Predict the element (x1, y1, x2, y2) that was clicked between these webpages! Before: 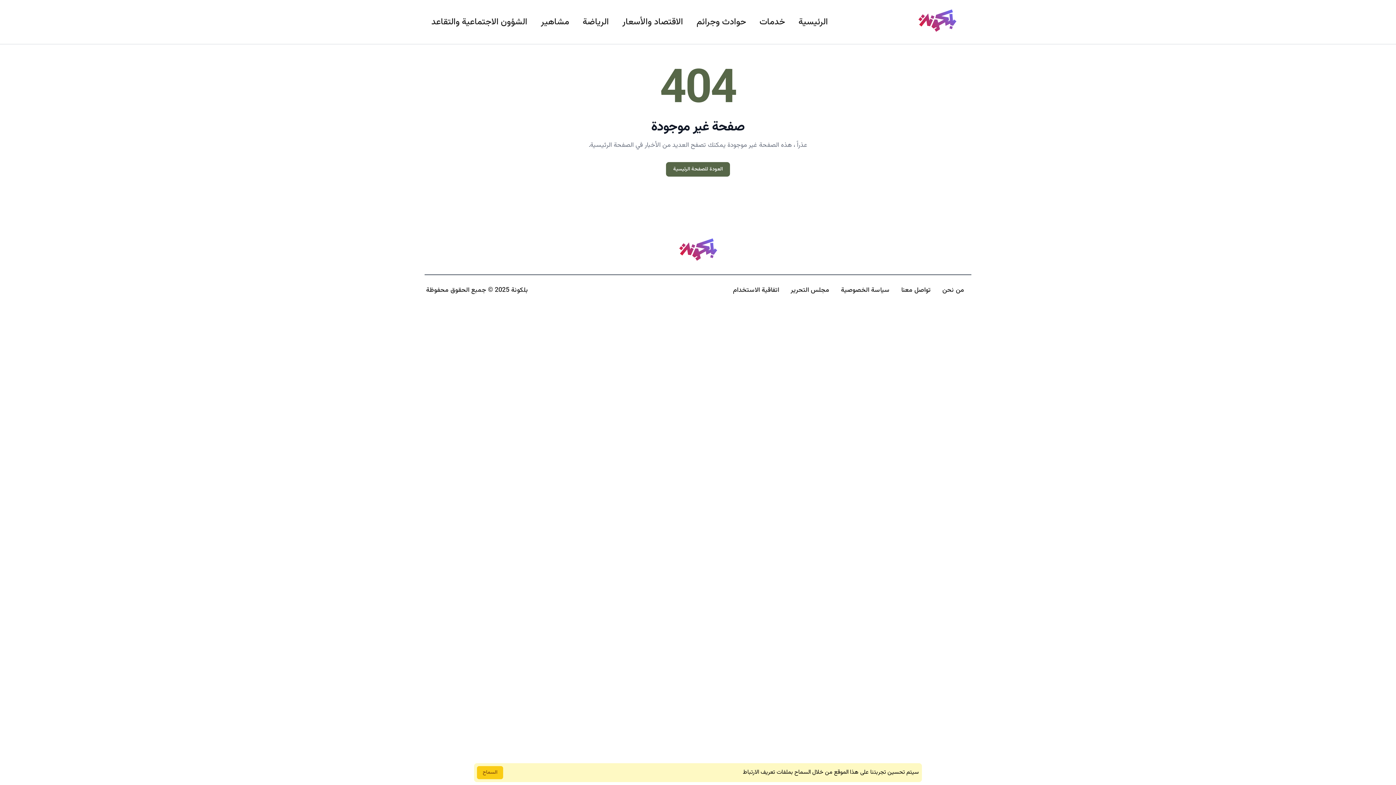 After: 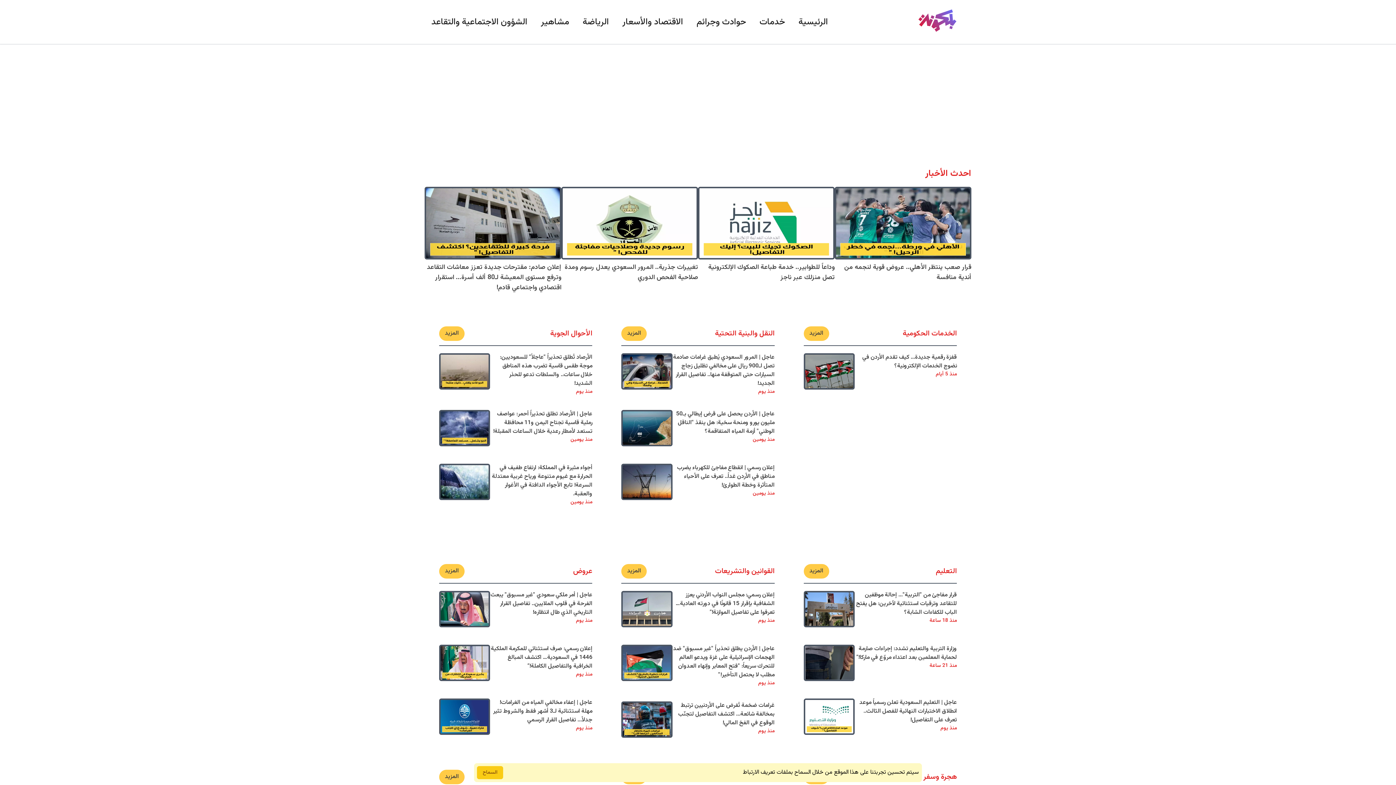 Action: bbox: (917, 5, 957, 34)